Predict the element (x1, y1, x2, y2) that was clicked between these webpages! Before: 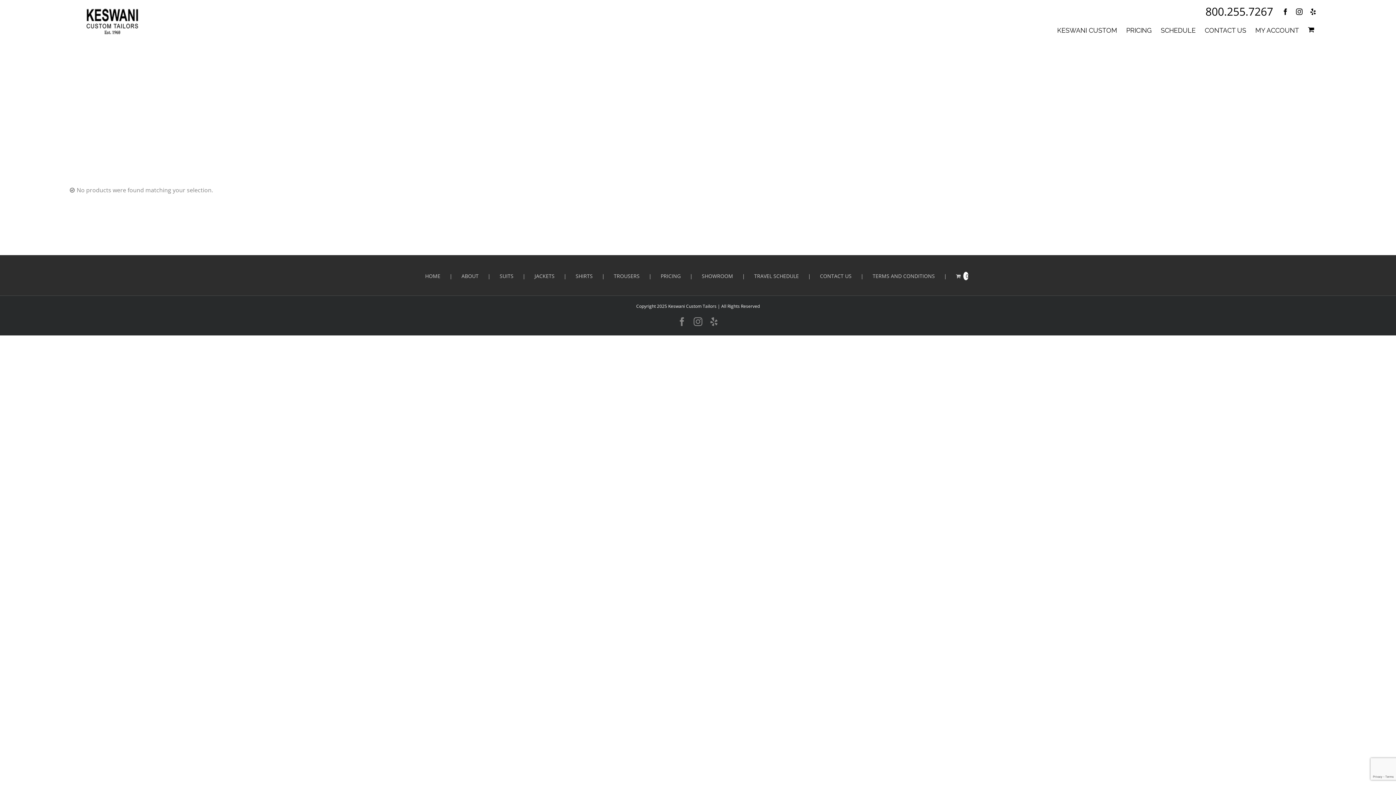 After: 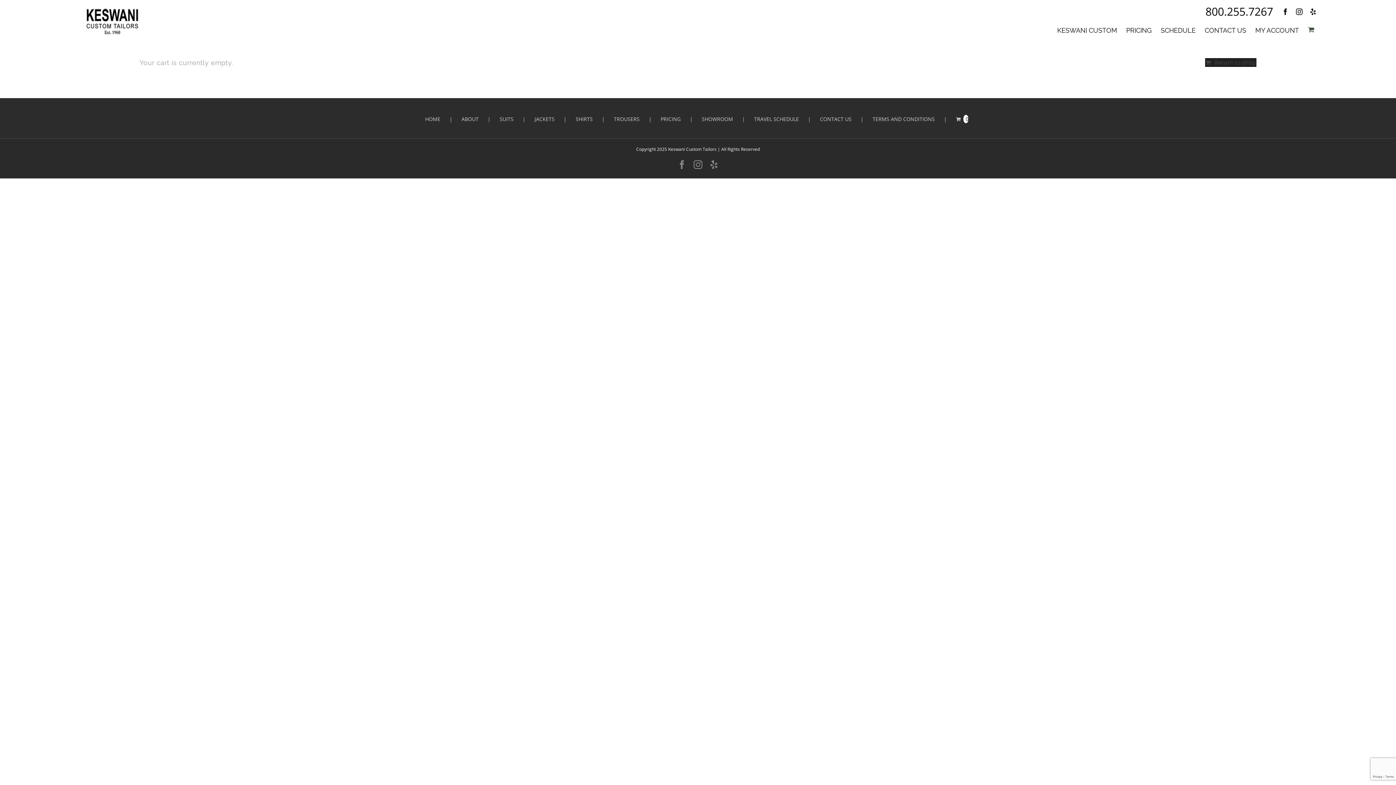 Action: bbox: (1308, 22, 1316, 35)